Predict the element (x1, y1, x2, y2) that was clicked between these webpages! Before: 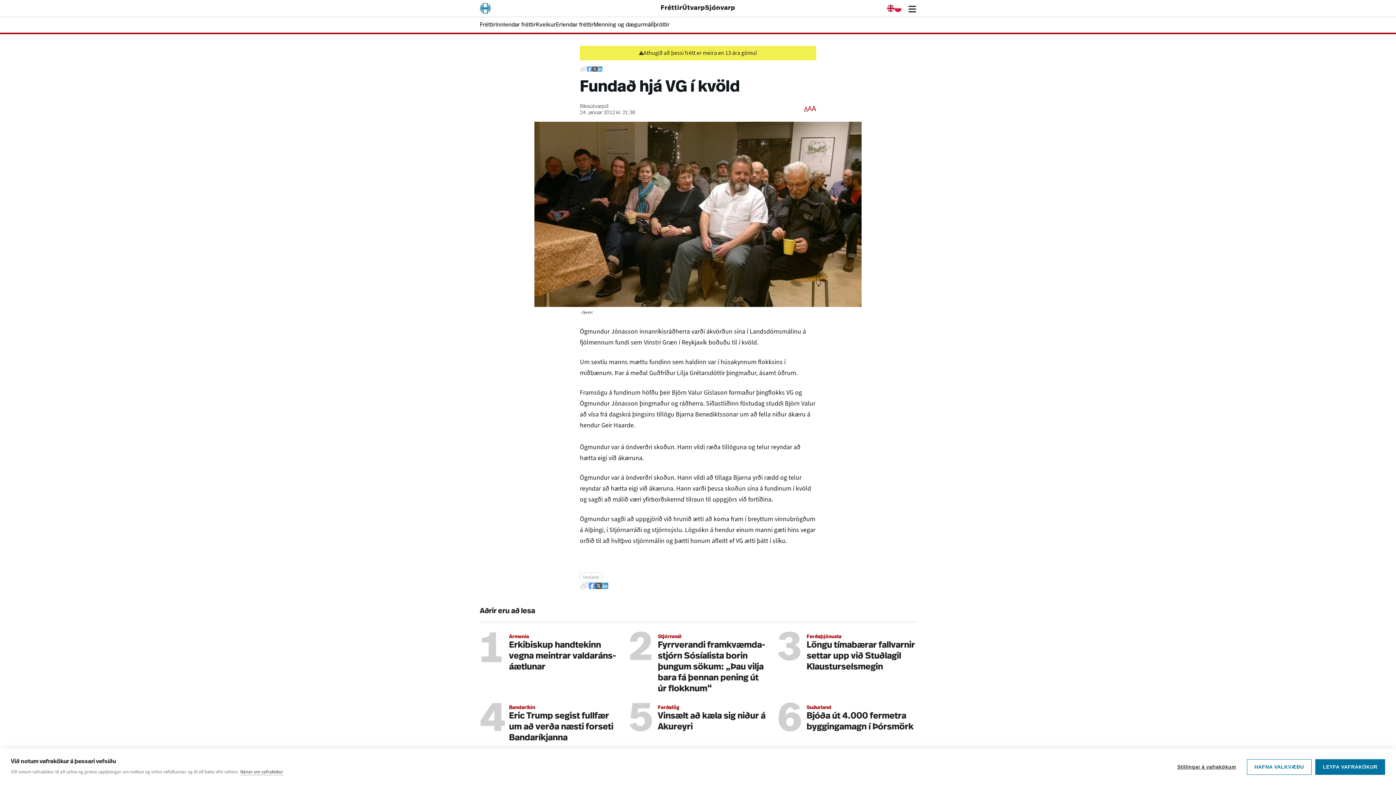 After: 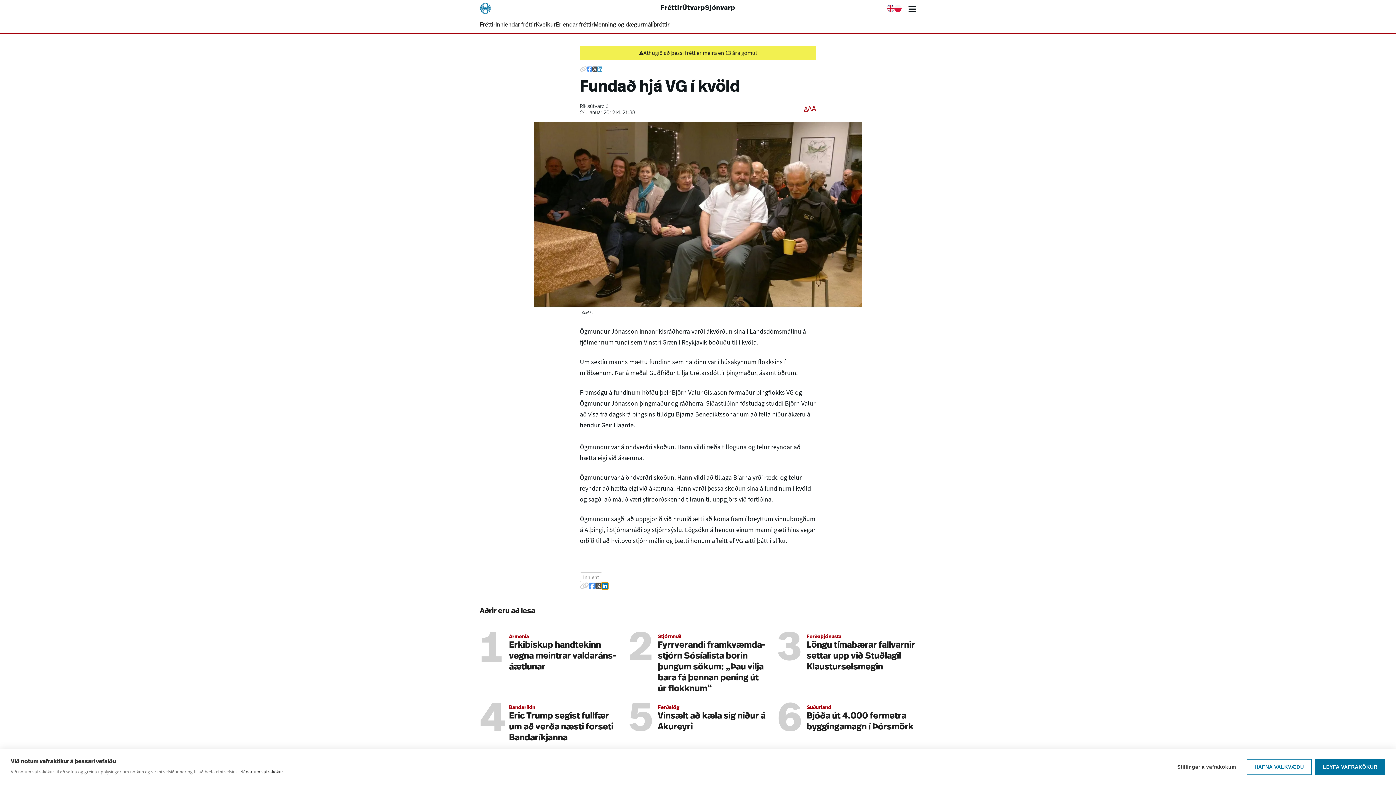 Action: label: Deila á Linkedin bbox: (601, 582, 608, 589)